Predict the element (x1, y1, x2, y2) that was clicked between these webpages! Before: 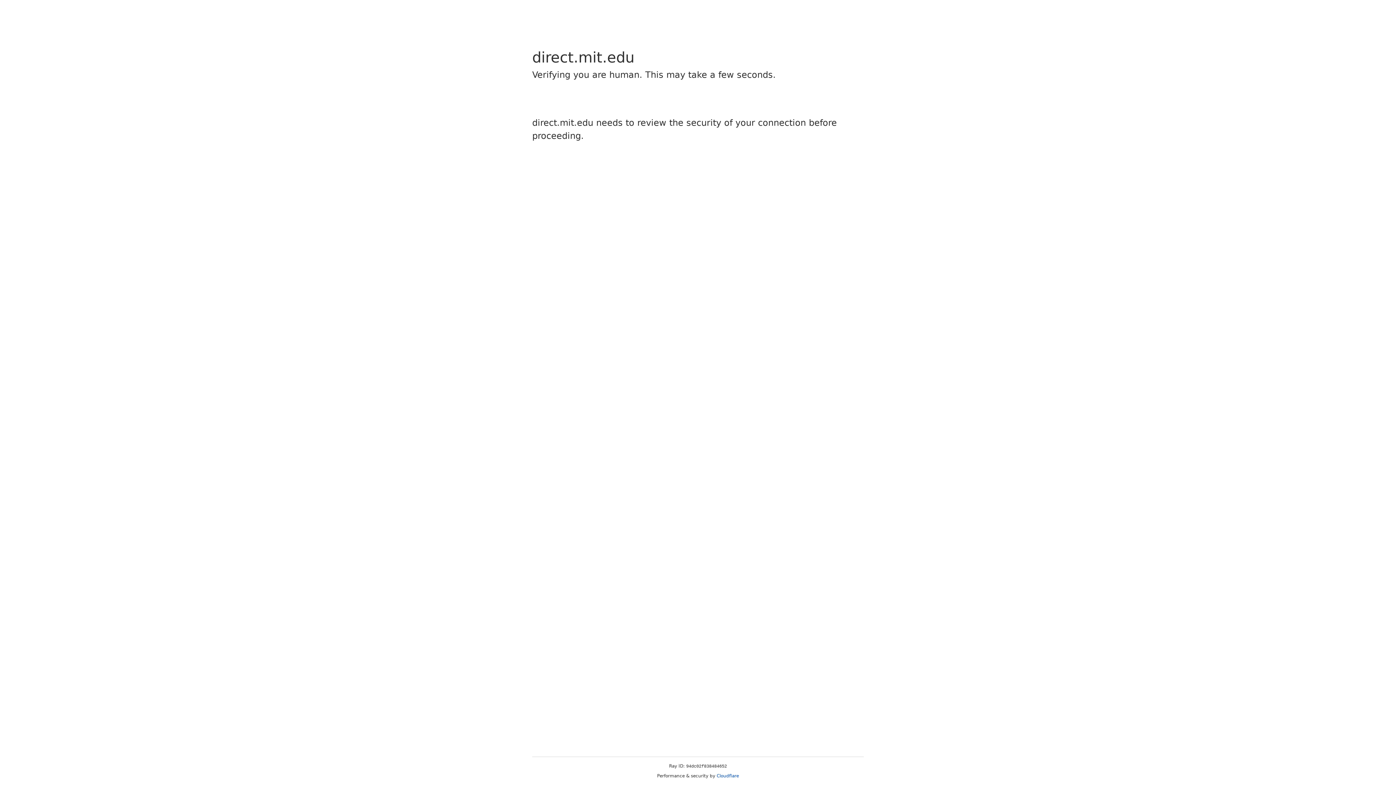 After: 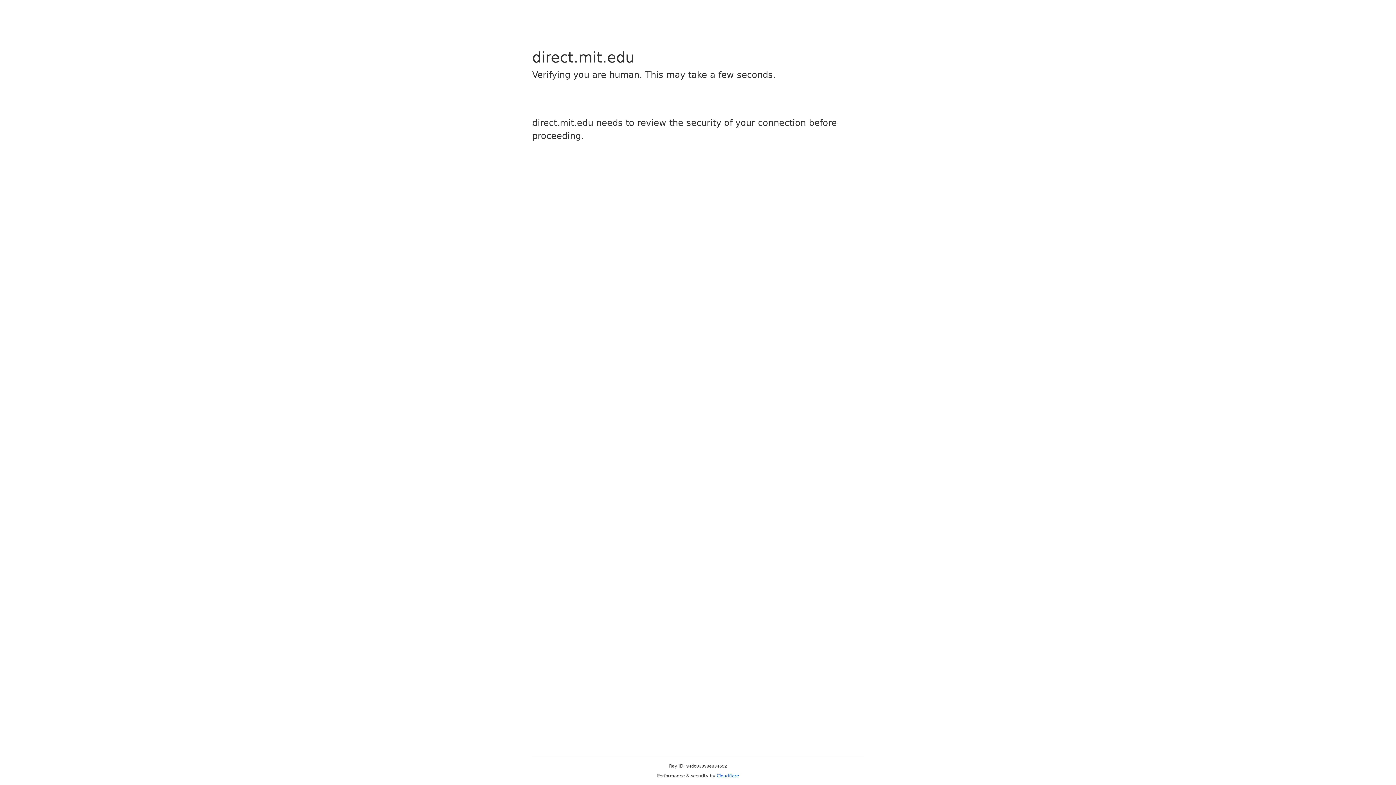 Action: bbox: (716, 773, 739, 778) label: Cloudflare